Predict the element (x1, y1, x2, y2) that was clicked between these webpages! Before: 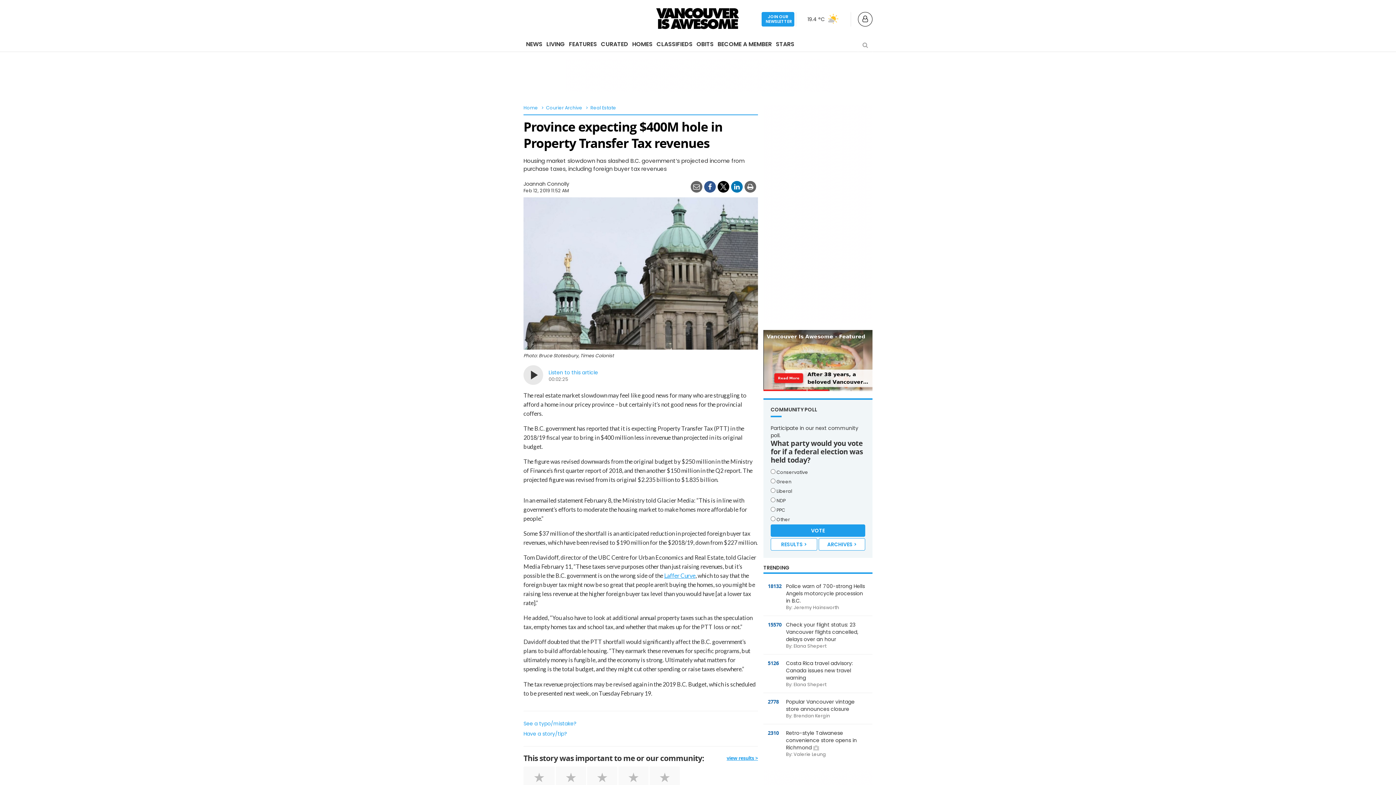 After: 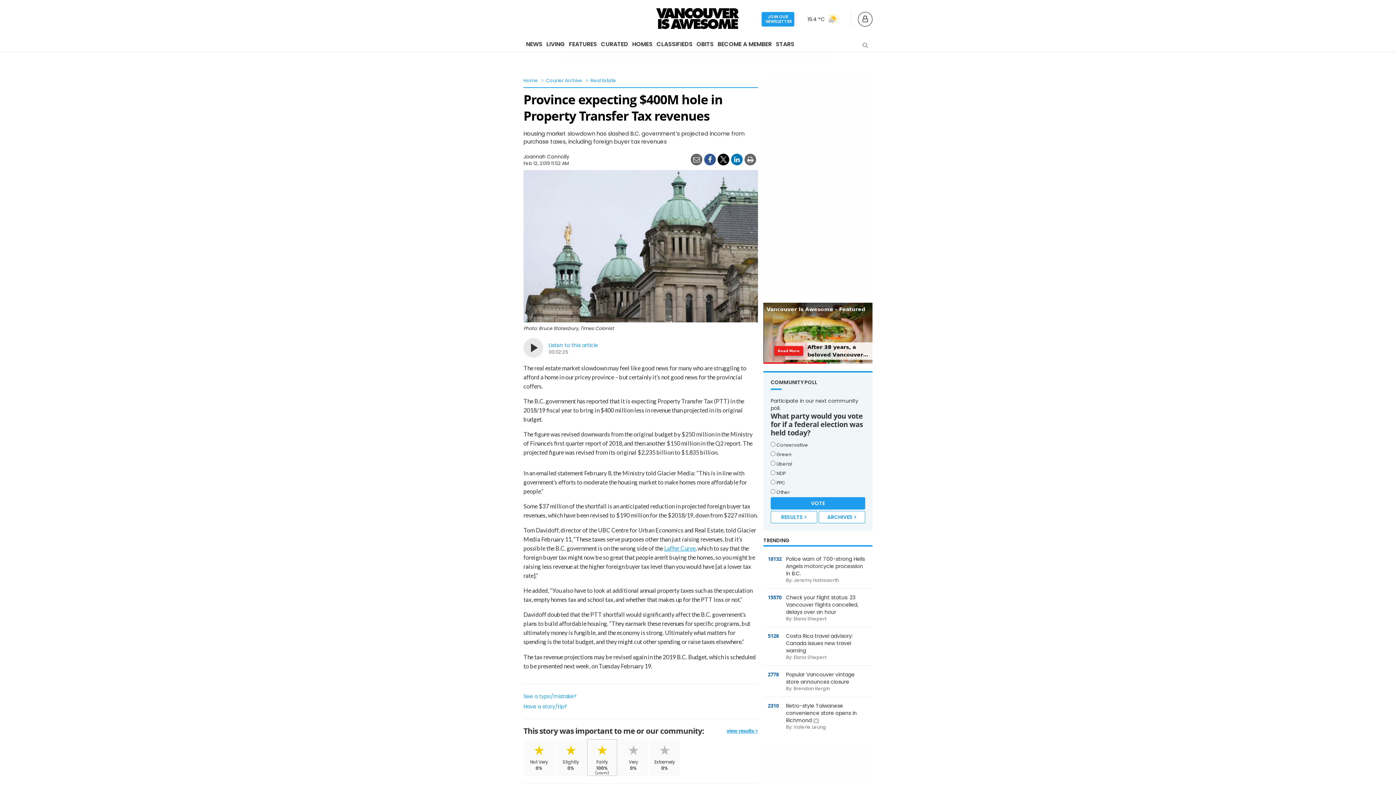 Action: bbox: (587, 766, 617, 797) label: Fairly